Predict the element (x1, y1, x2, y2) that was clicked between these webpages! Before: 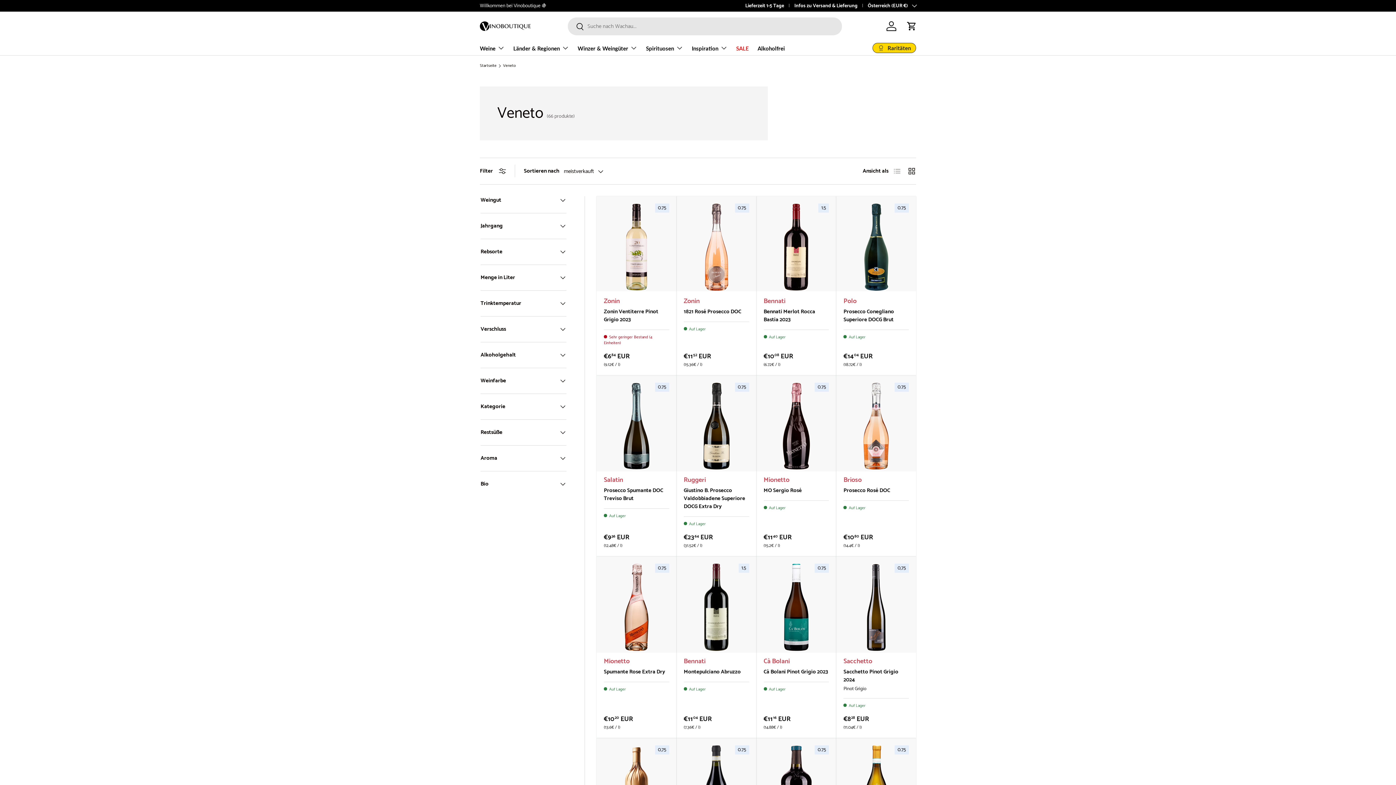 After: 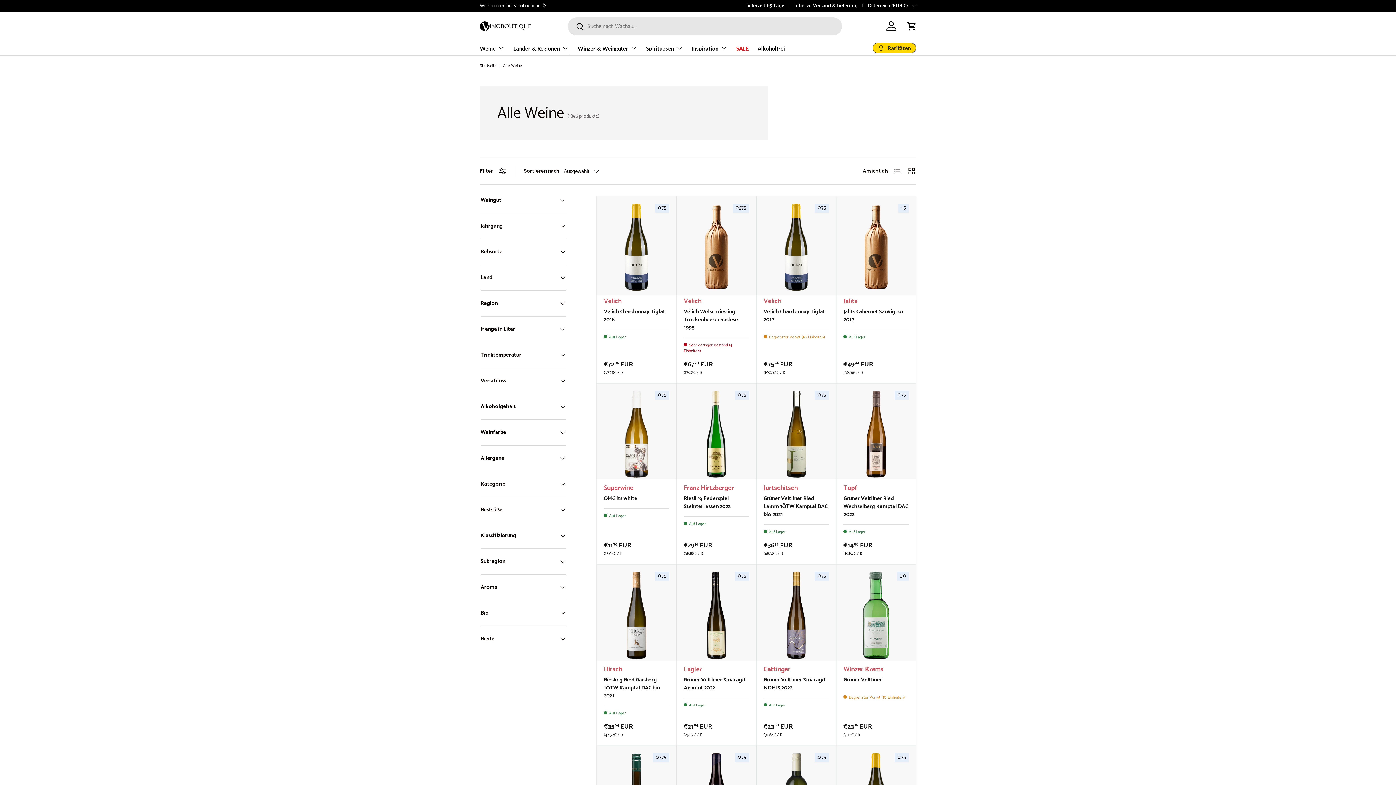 Action: label: Weine bbox: (480, 40, 504, 55)